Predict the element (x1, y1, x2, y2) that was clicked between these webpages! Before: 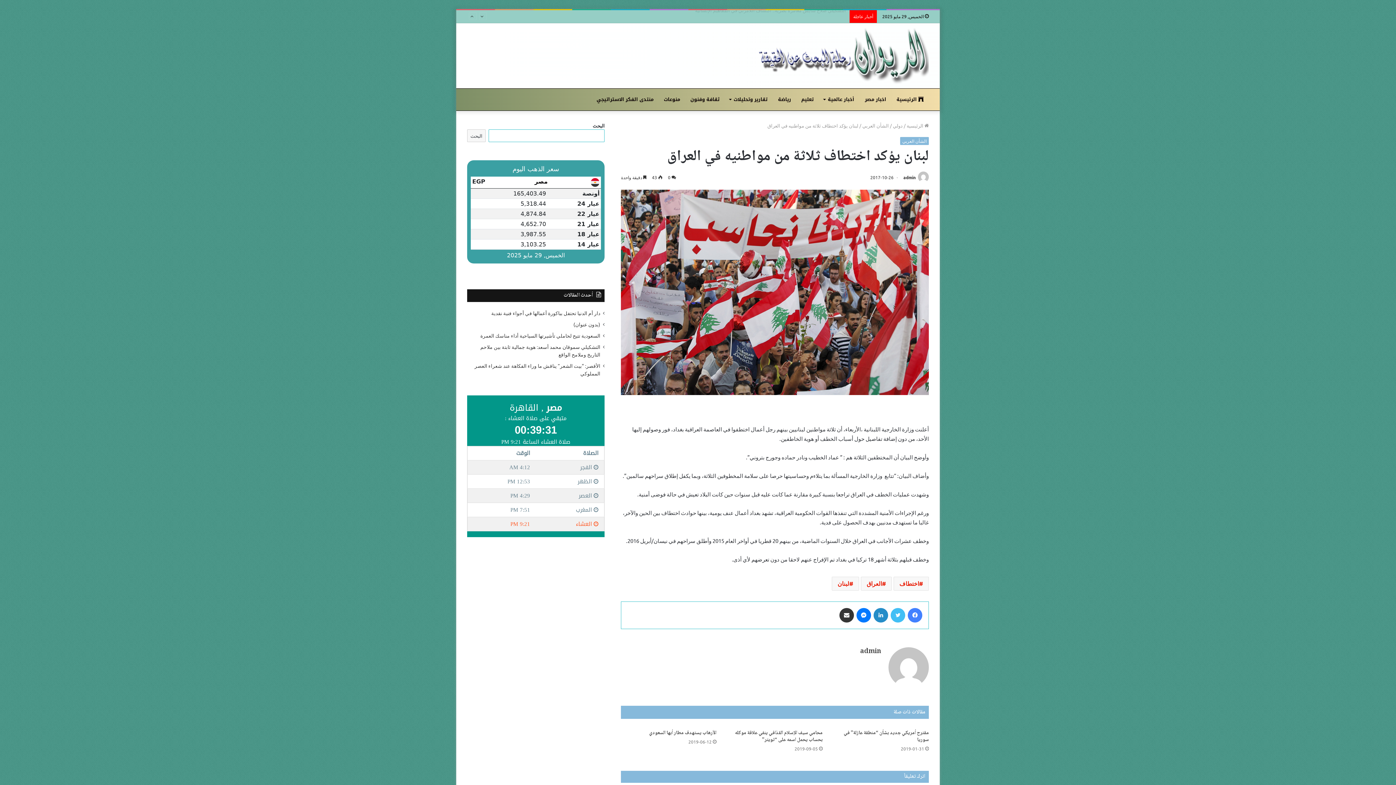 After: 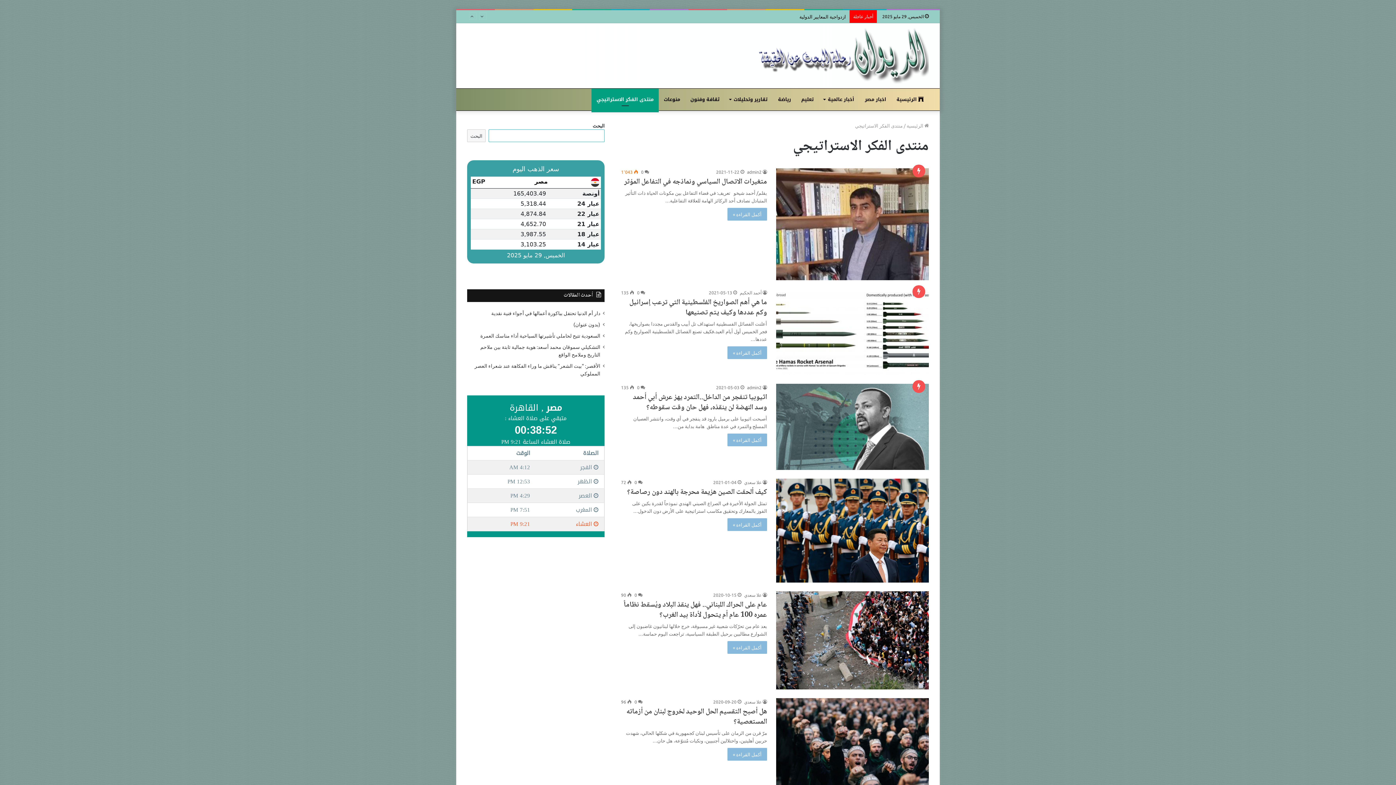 Action: label: منتدى الفكر الاستراتيجي bbox: (591, 88, 658, 110)